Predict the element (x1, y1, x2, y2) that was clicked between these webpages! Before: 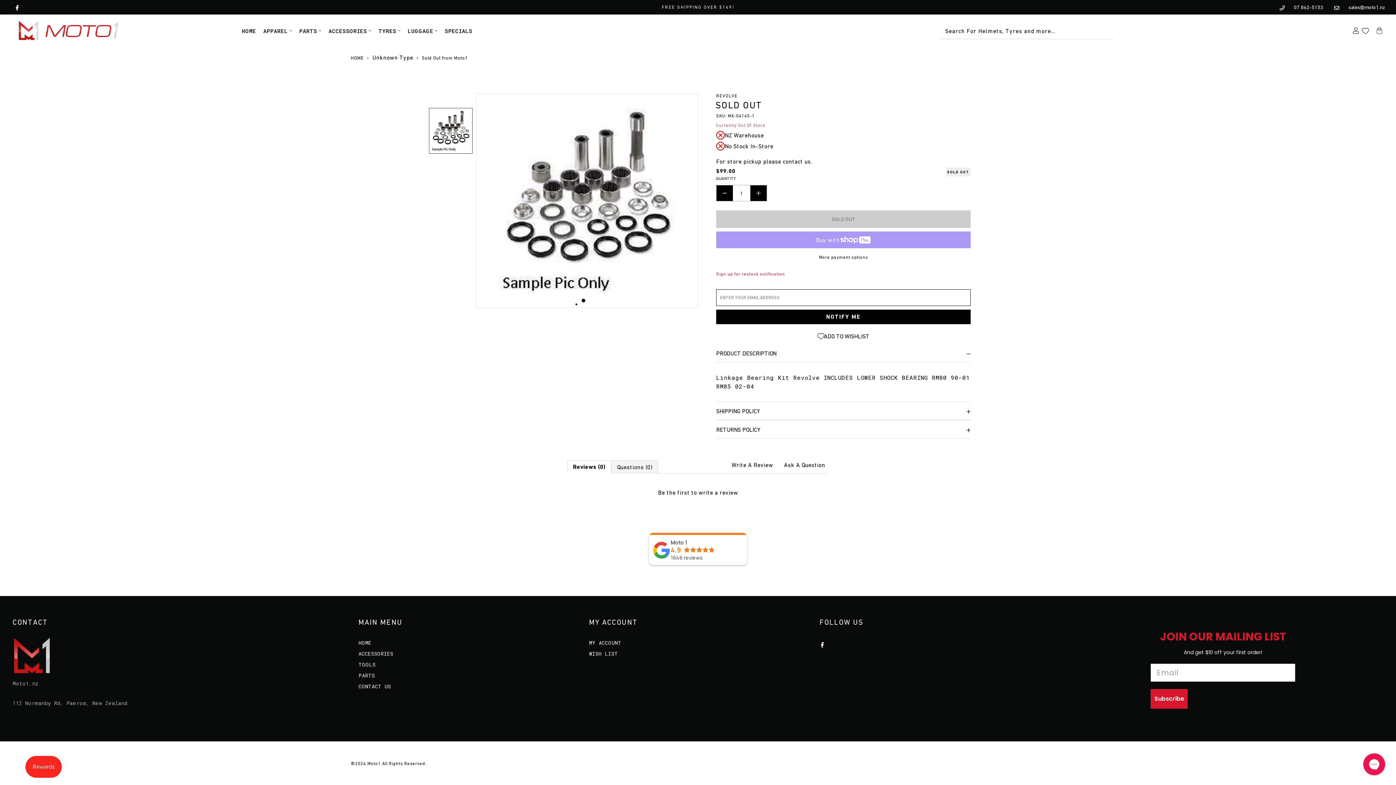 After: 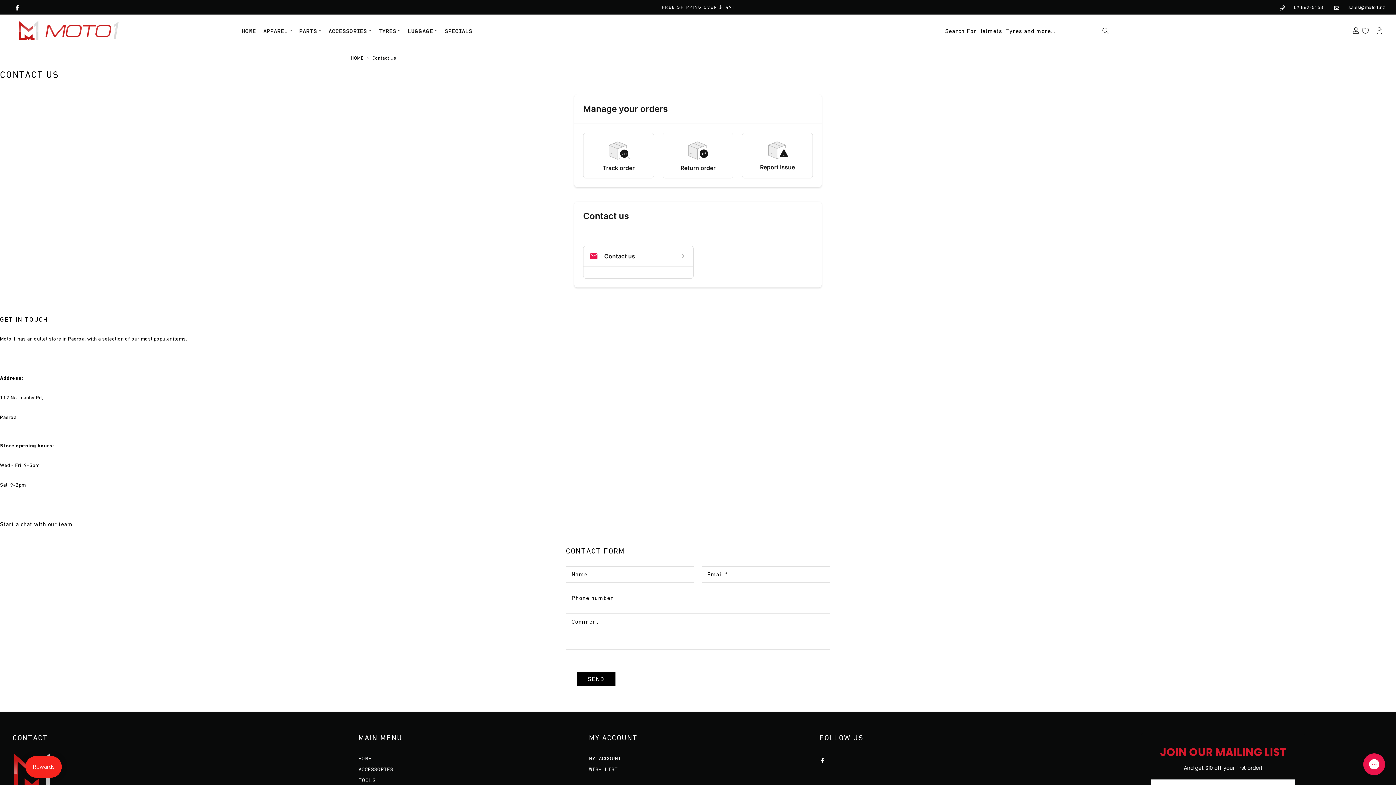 Action: bbox: (358, 683, 391, 690) label: CONTACT US